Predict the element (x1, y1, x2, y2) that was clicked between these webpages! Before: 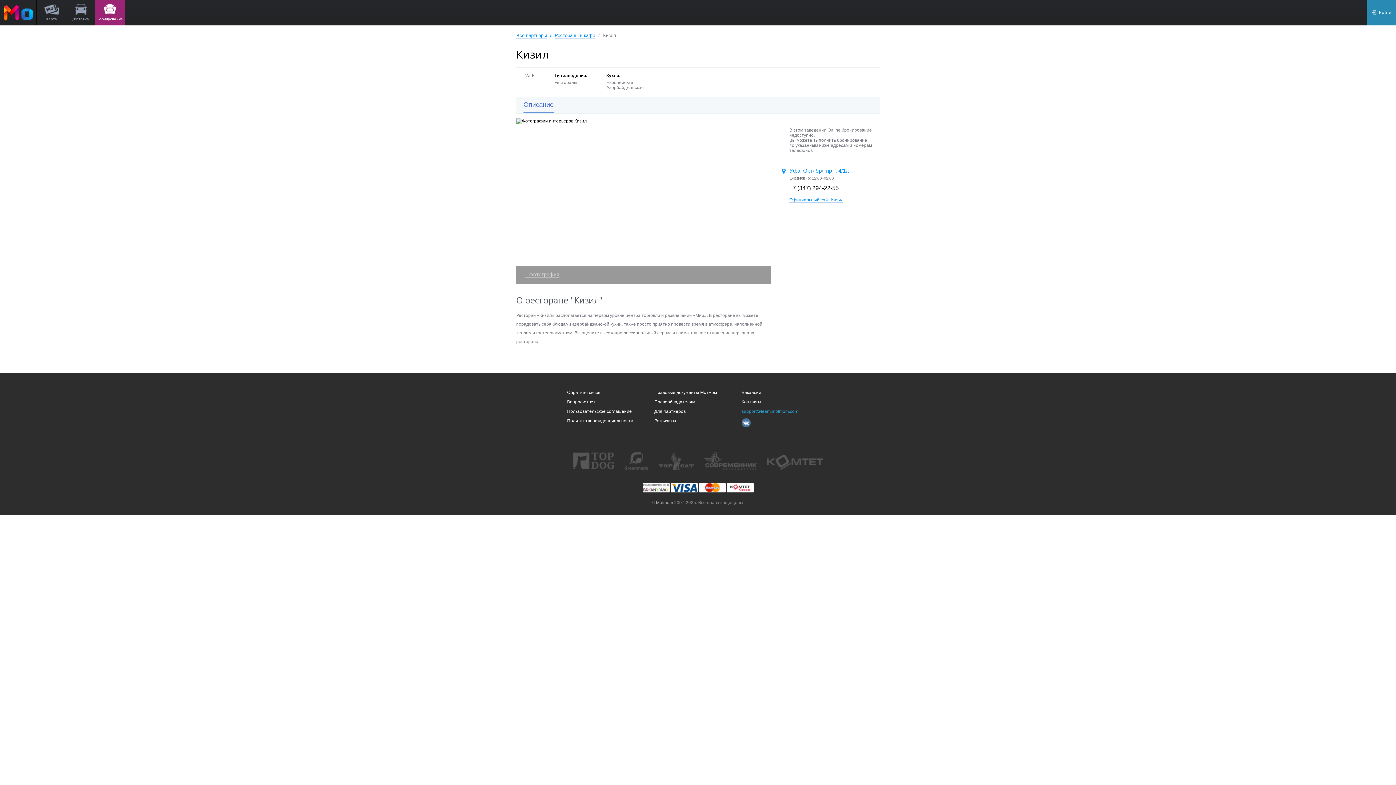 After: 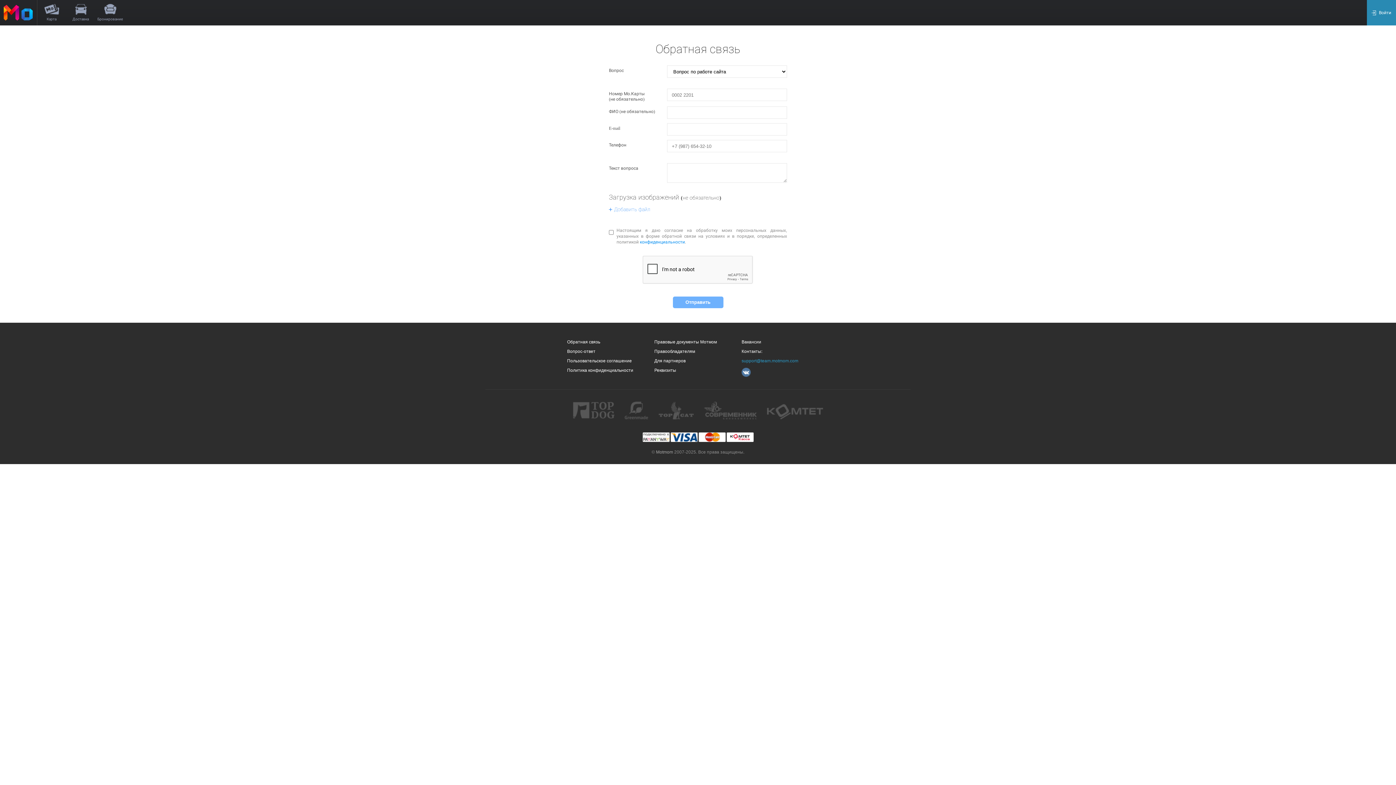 Action: bbox: (567, 390, 600, 395) label: Обратная связь